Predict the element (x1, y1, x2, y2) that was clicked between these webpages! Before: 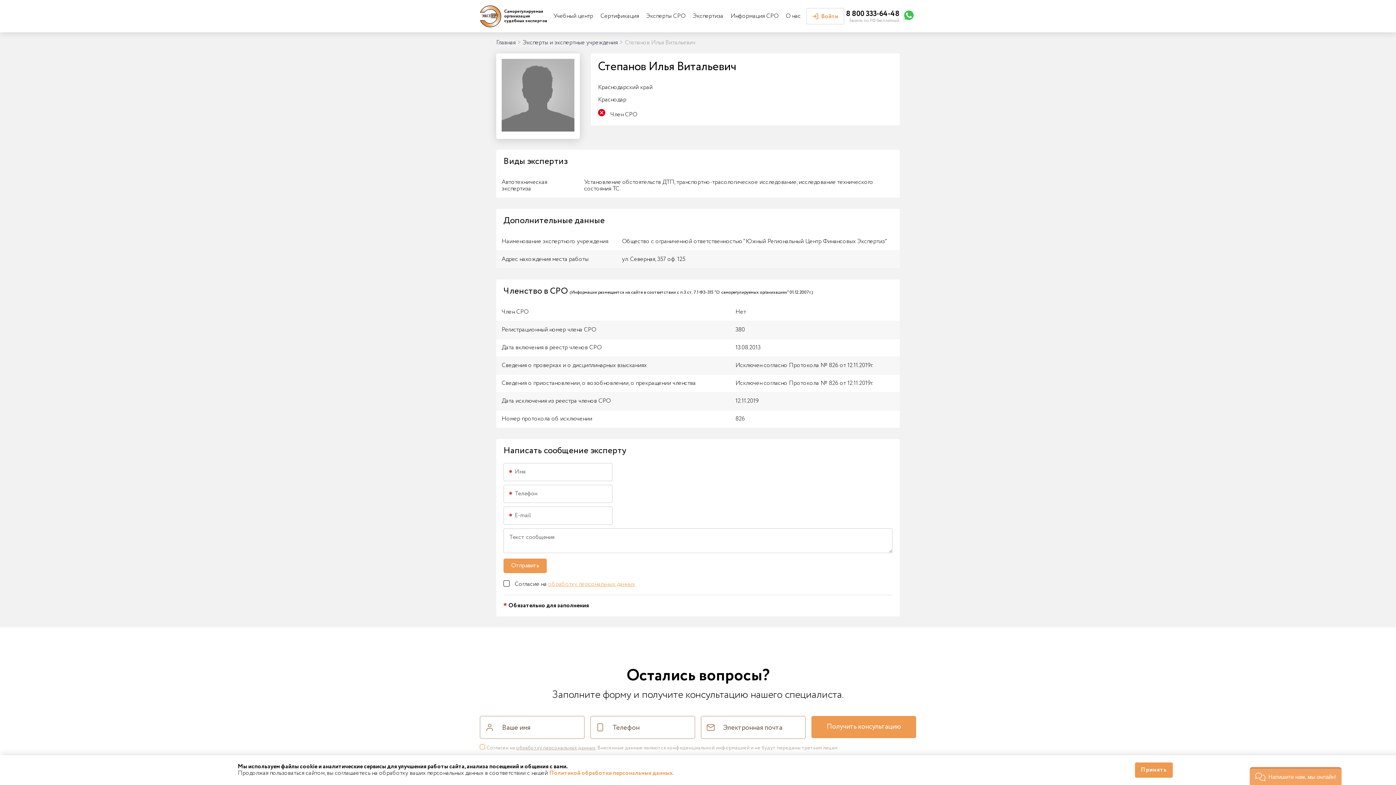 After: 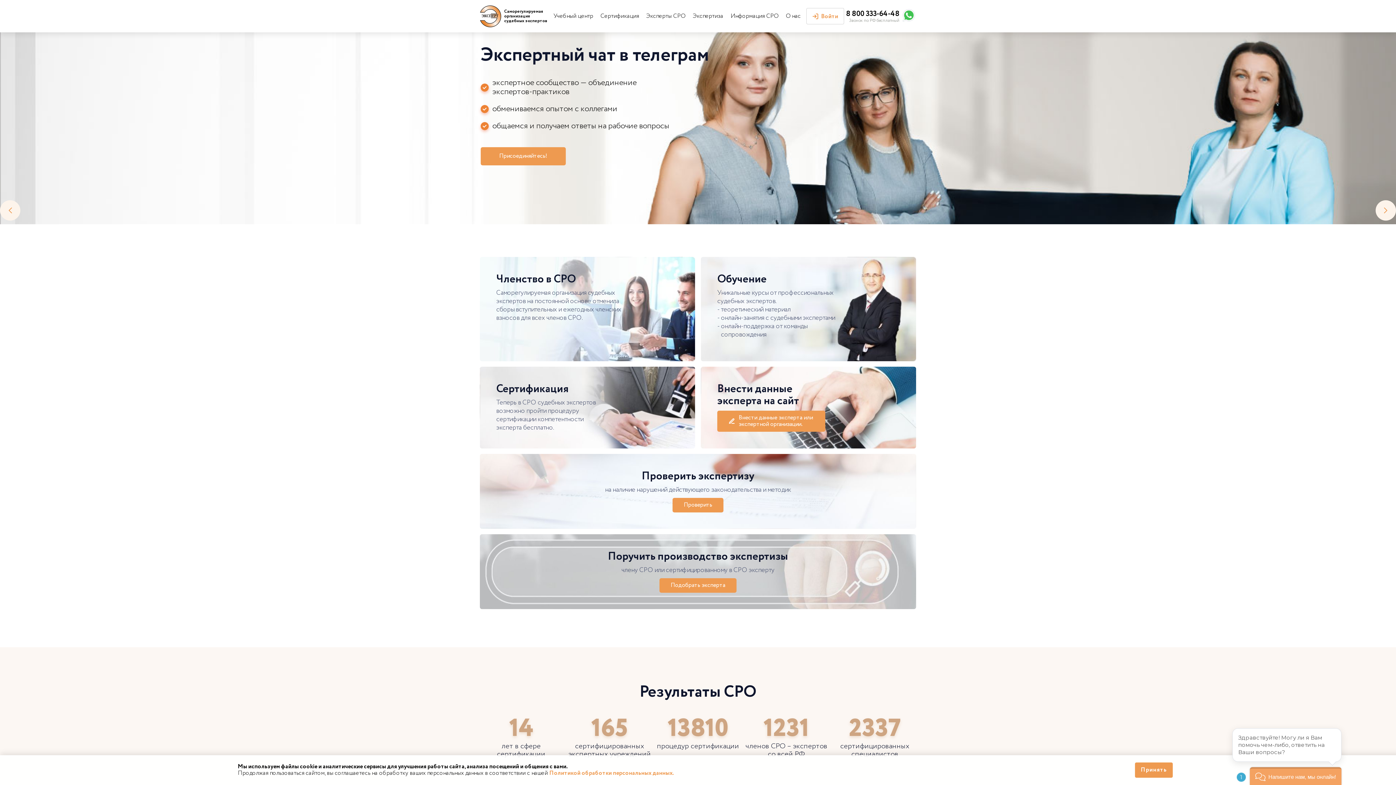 Action: label: Главная bbox: (496, 38, 515, 46)